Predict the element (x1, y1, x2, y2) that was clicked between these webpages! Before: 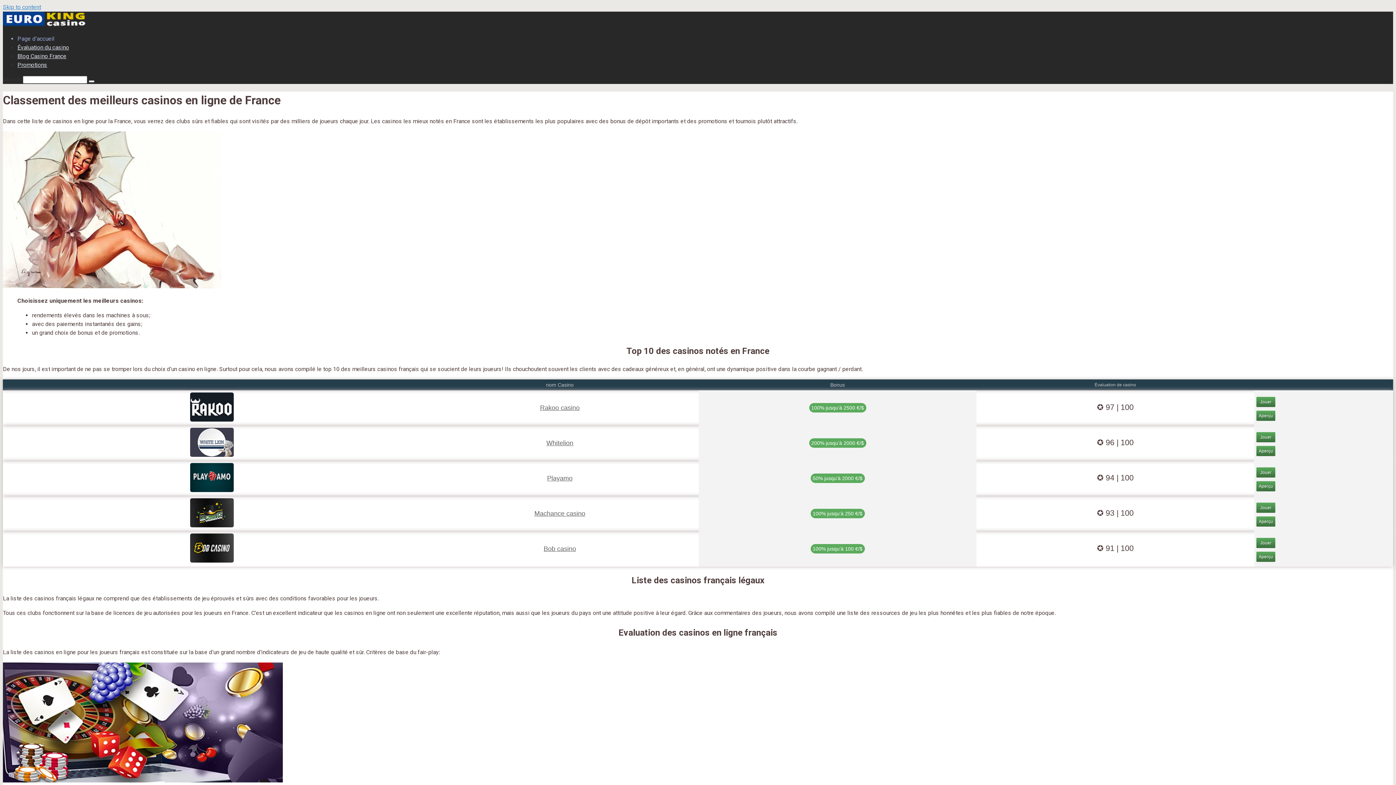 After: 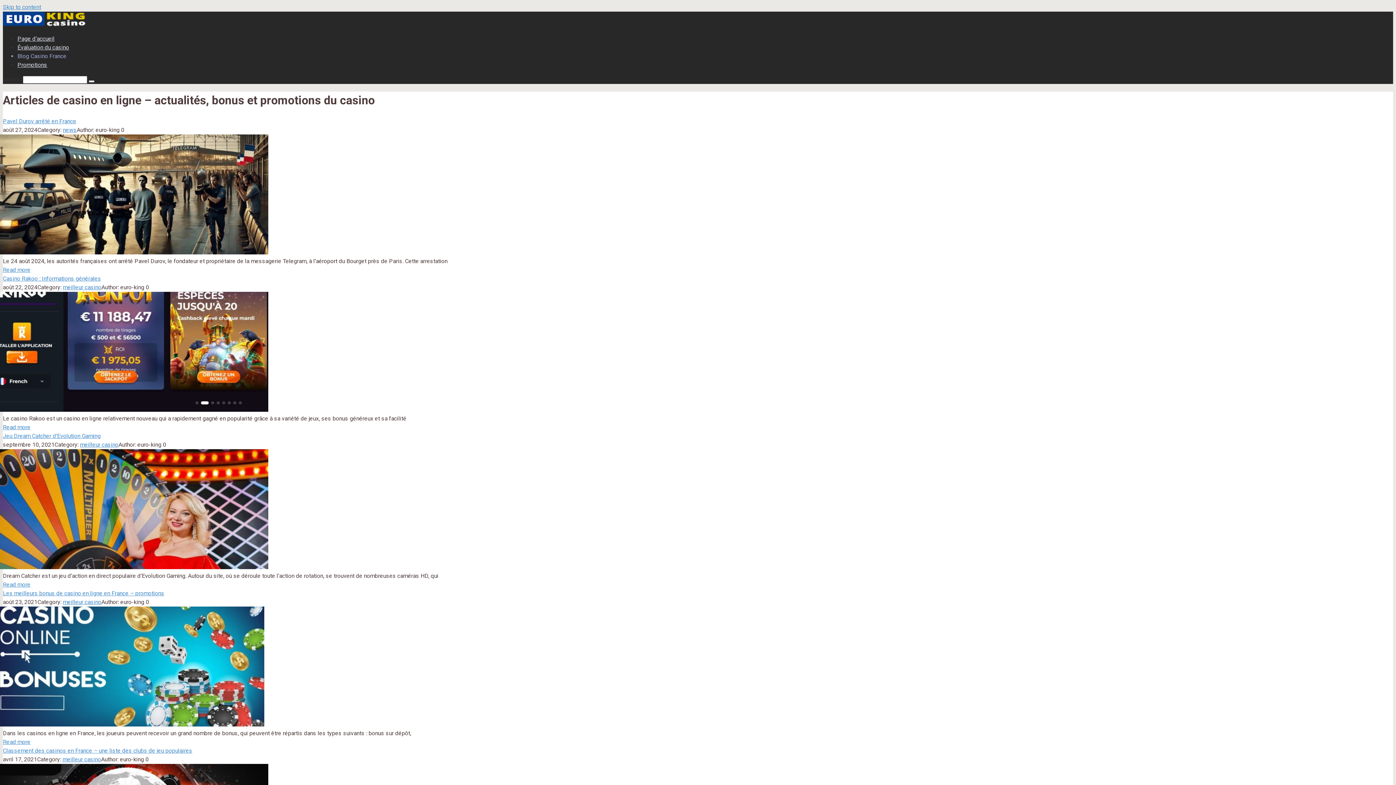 Action: bbox: (17, 52, 66, 59) label: Blog Casino France